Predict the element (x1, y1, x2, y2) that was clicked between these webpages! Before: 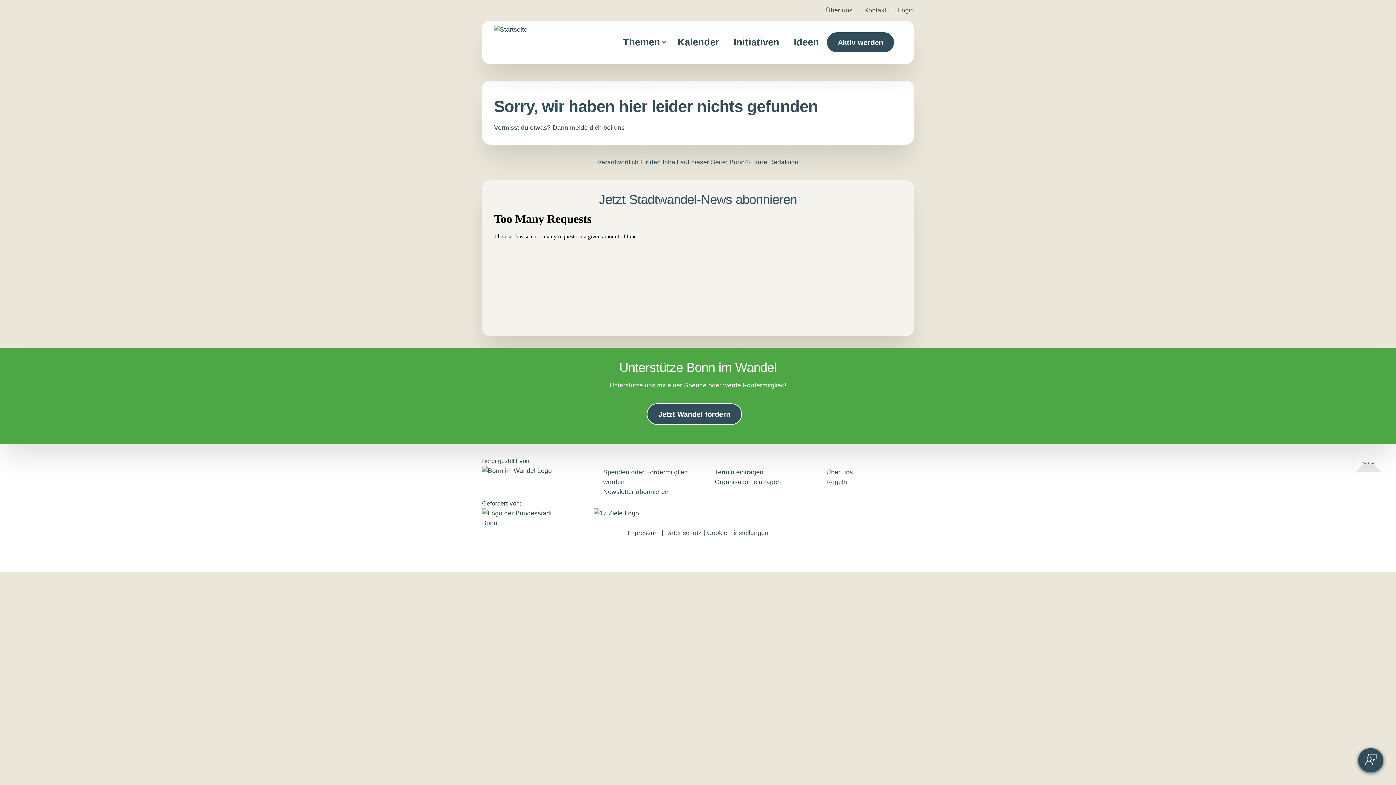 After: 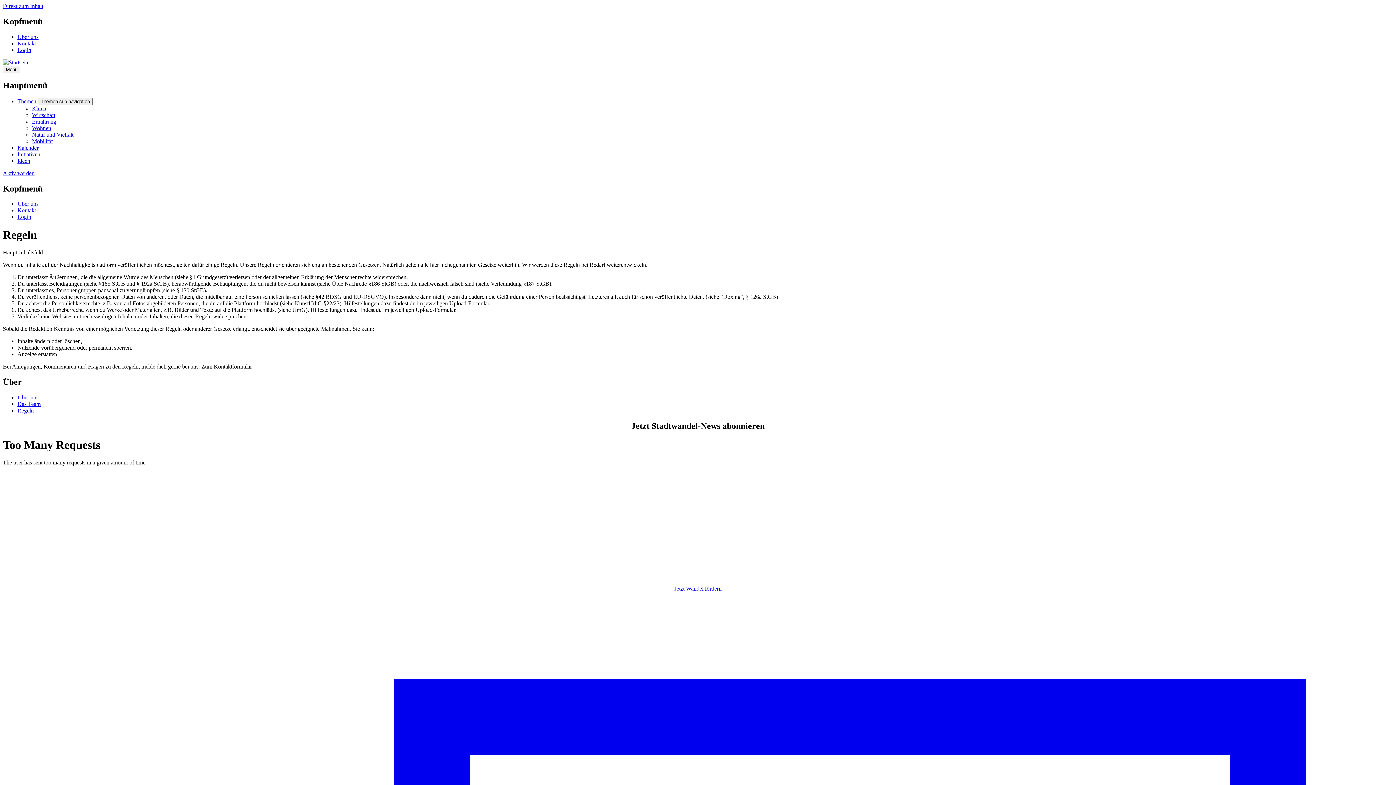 Action: bbox: (826, 478, 847, 485) label: Regeln